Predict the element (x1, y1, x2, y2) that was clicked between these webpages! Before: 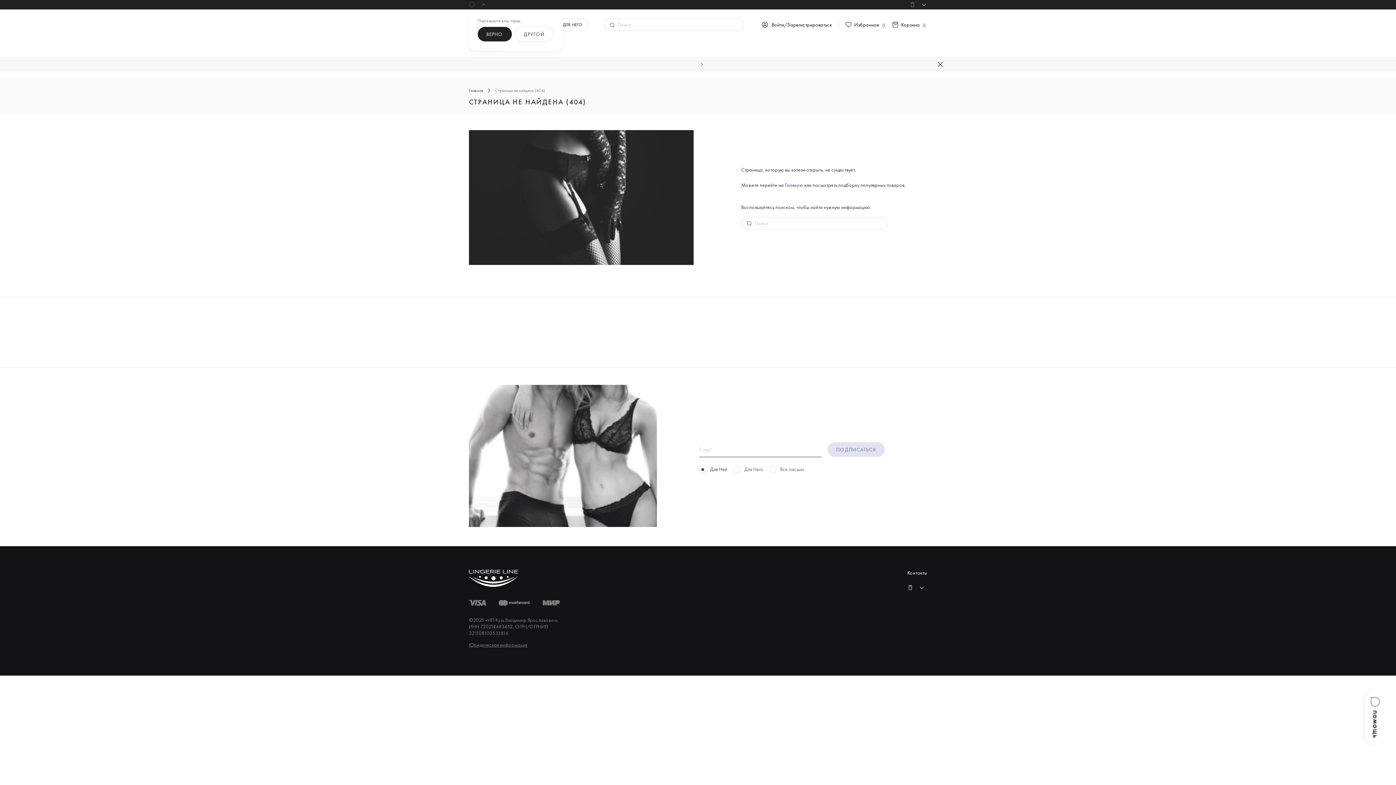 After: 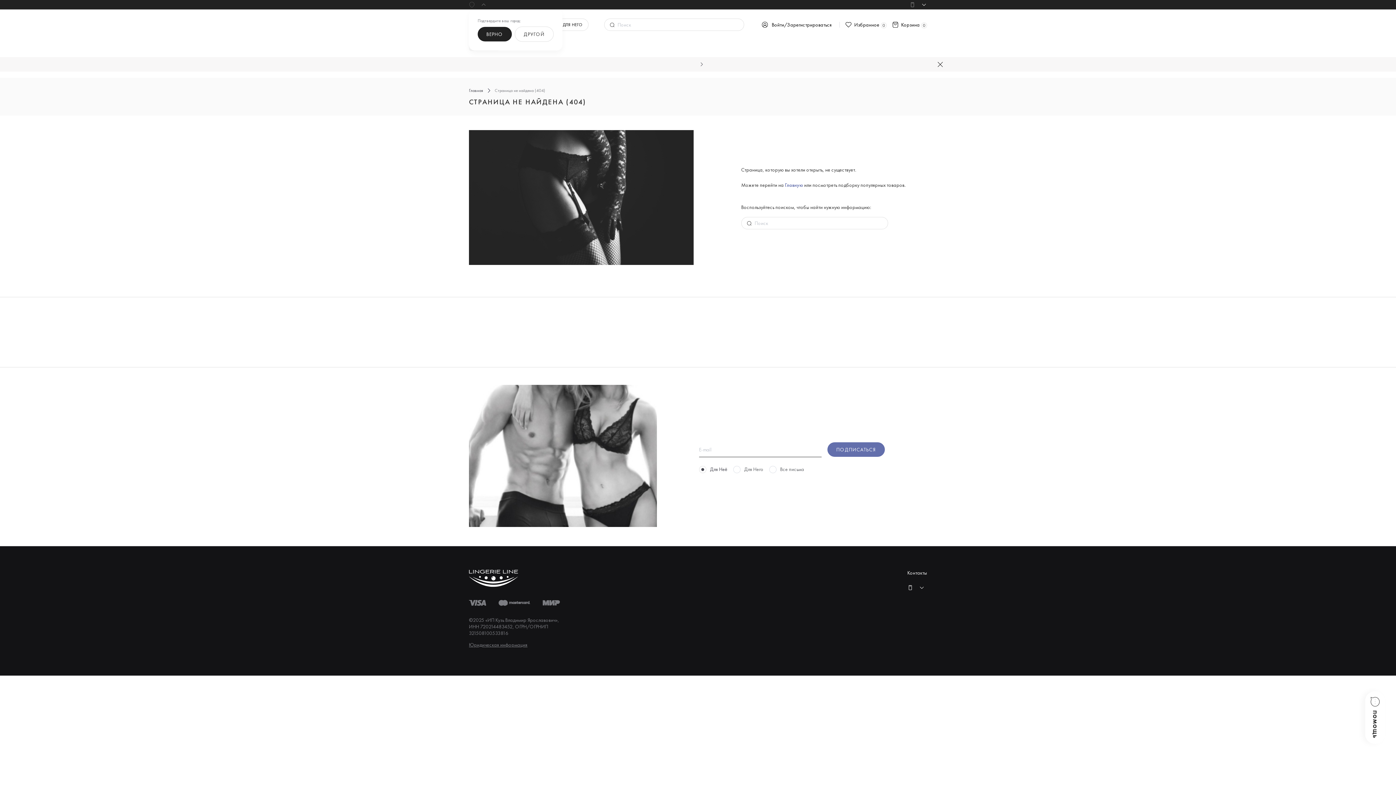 Action: bbox: (827, 442, 885, 457) label: ПОДПИСАТЬСЯ